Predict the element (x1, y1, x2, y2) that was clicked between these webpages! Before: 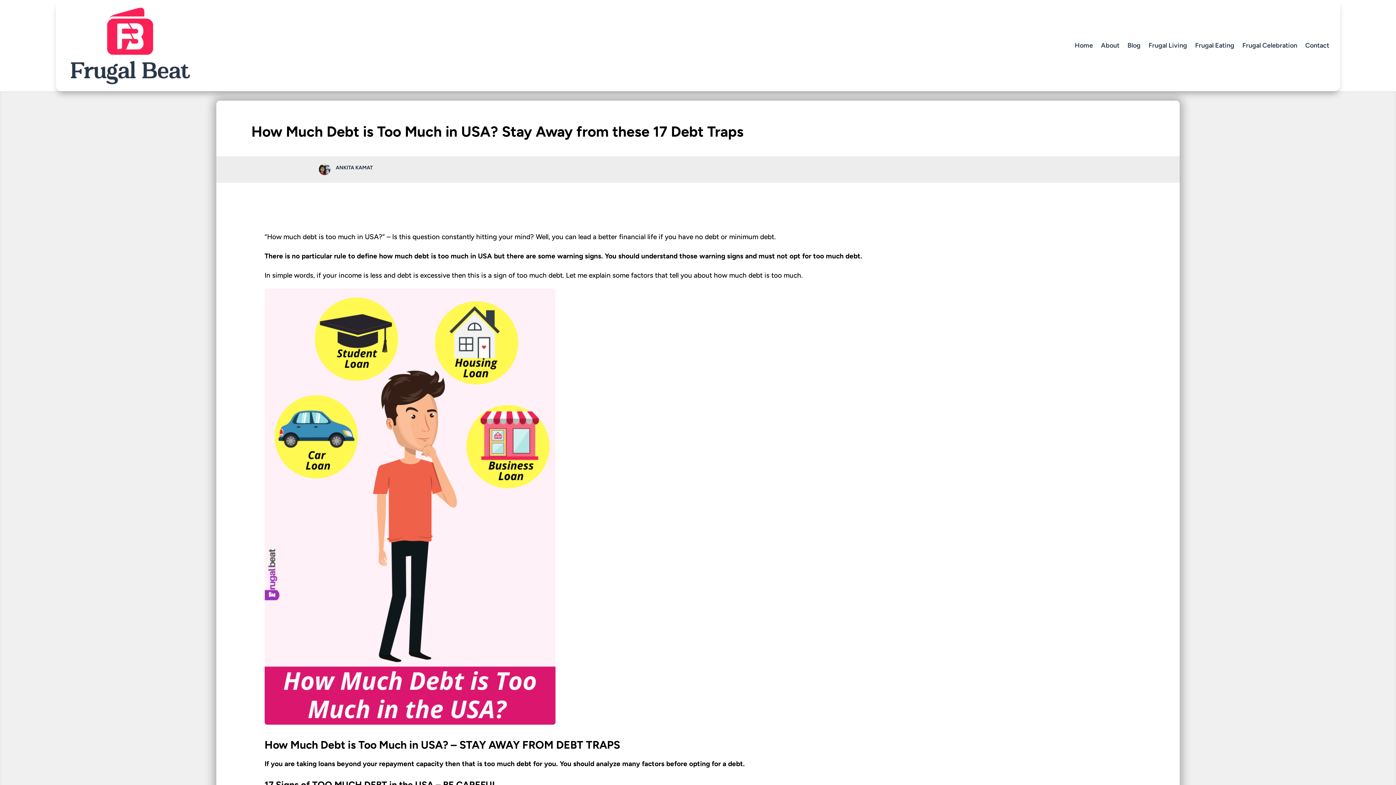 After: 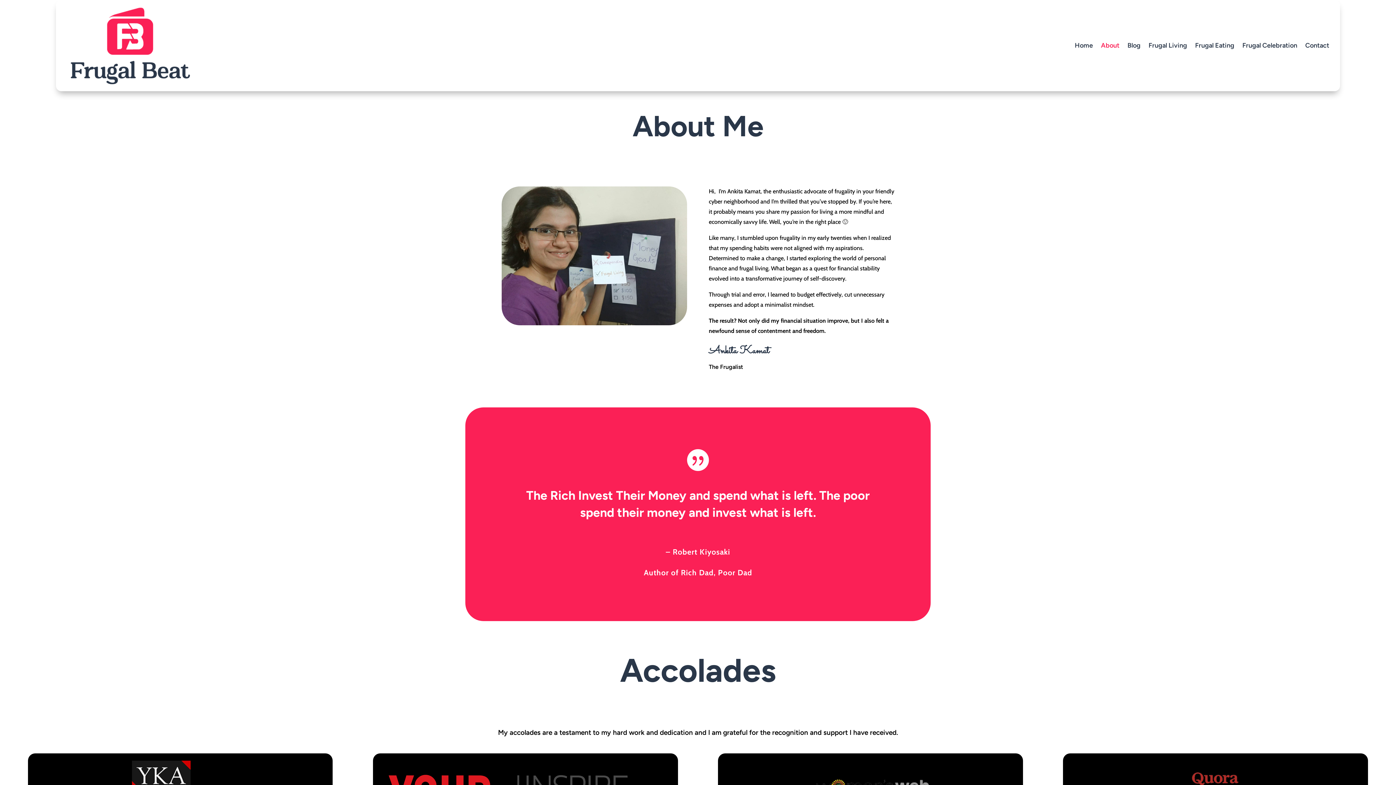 Action: label: About bbox: (1101, 3, 1119, 87)